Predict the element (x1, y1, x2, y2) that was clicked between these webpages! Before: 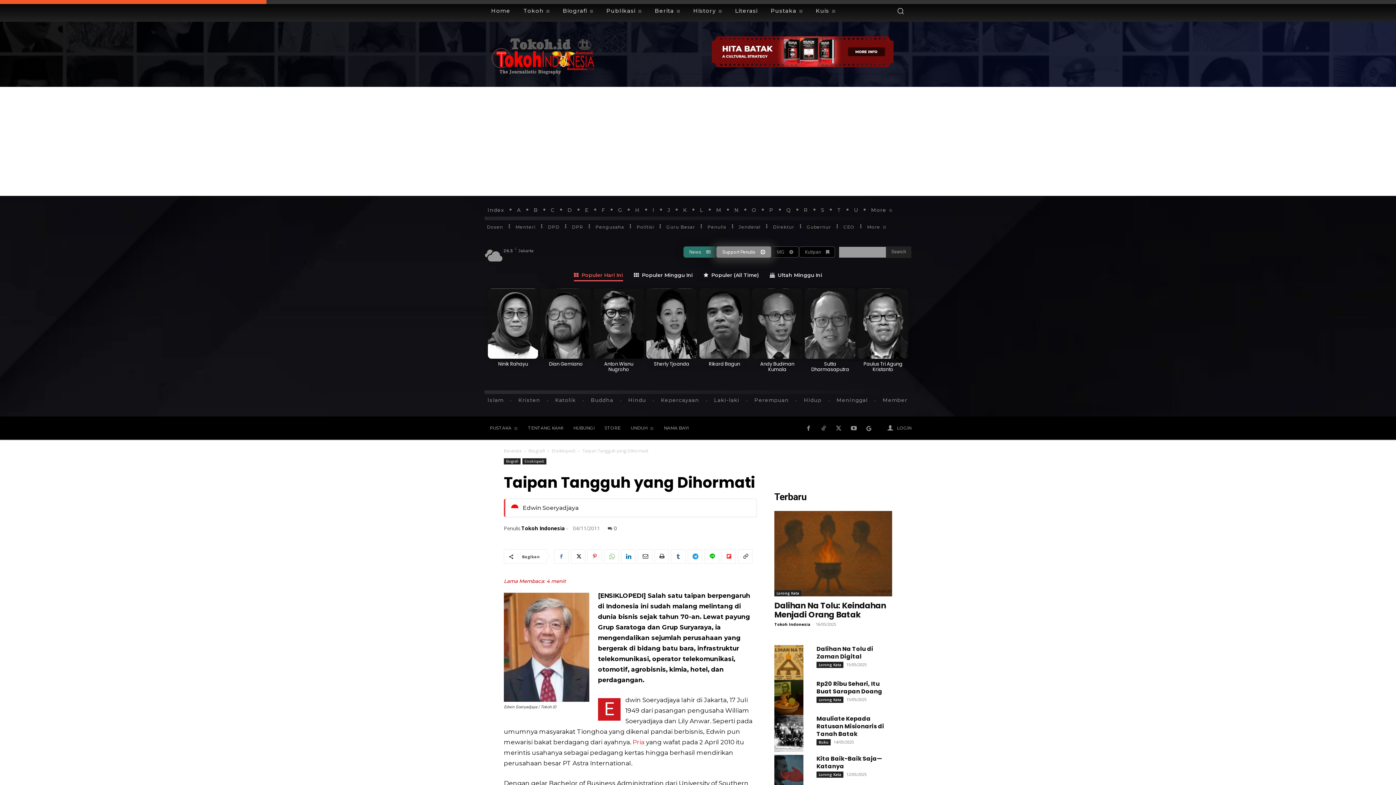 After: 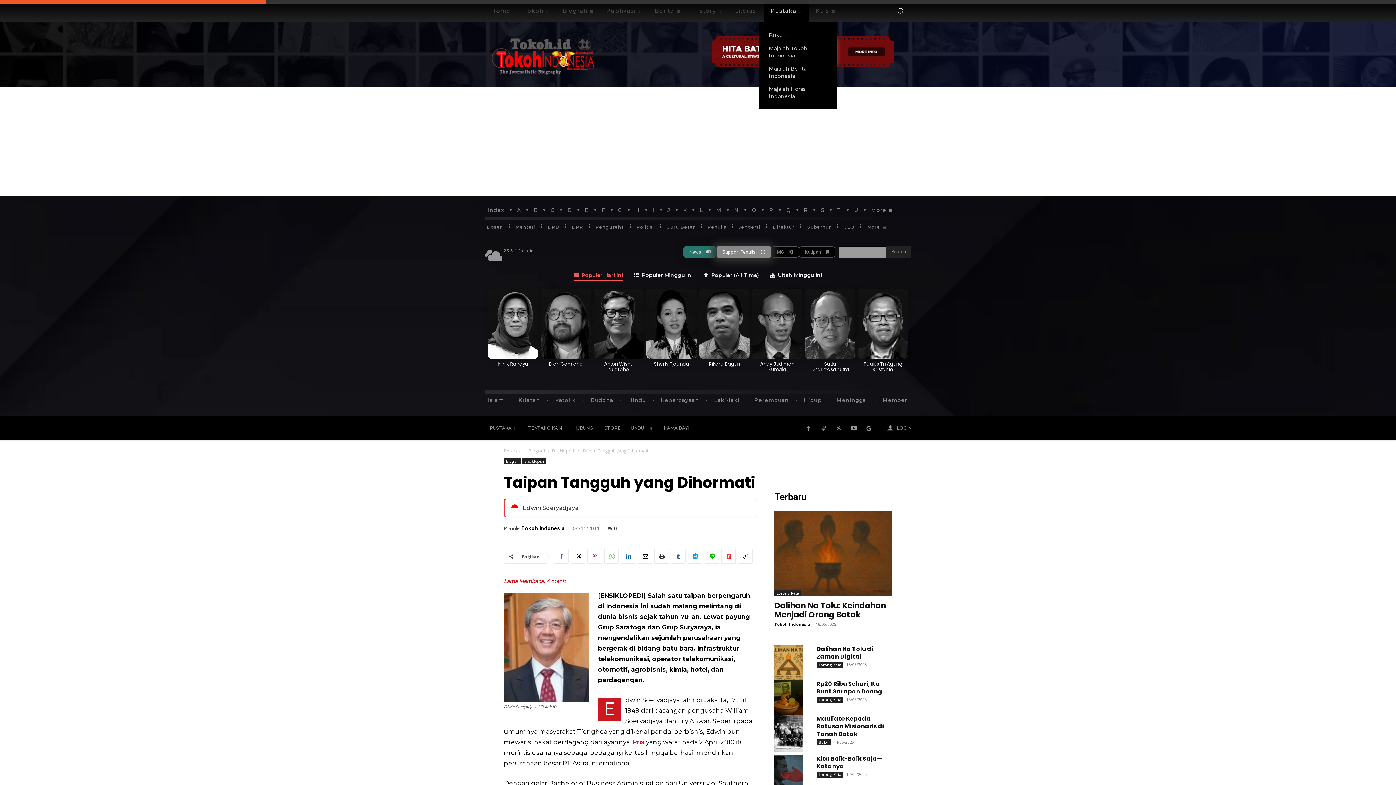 Action: bbox: (764, 0, 809, 21) label: Pustaka